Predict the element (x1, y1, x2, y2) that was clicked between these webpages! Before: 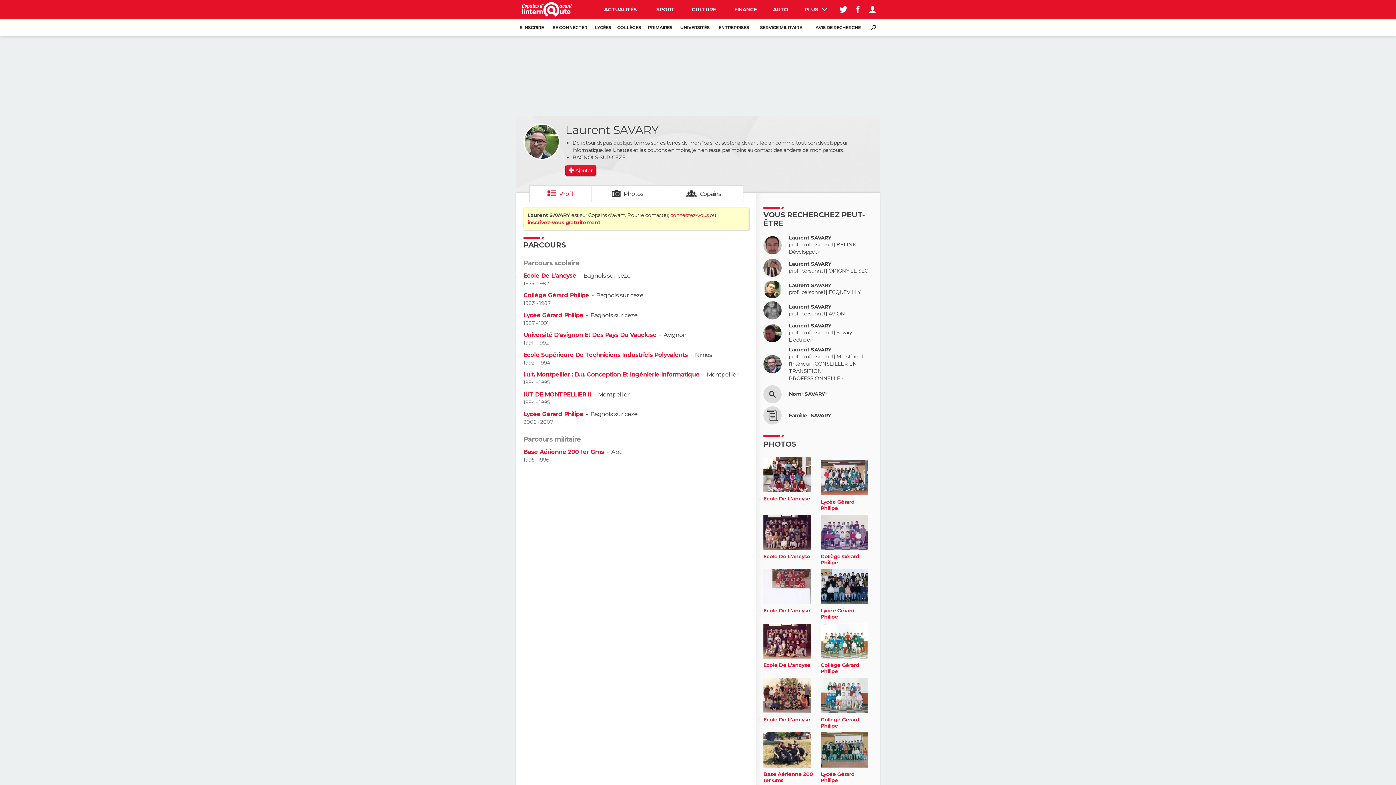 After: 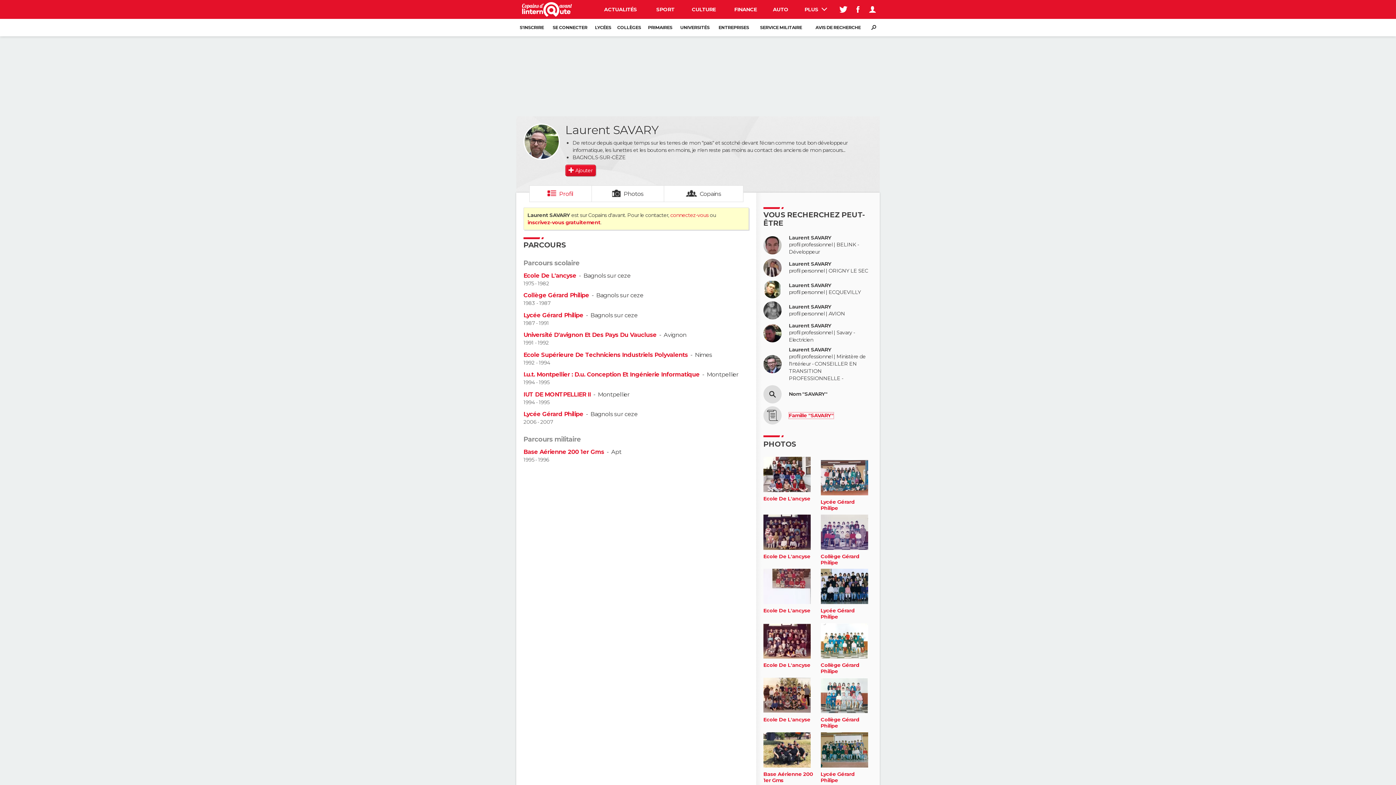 Action: label: Famille "SAVARY" bbox: (789, 412, 833, 418)